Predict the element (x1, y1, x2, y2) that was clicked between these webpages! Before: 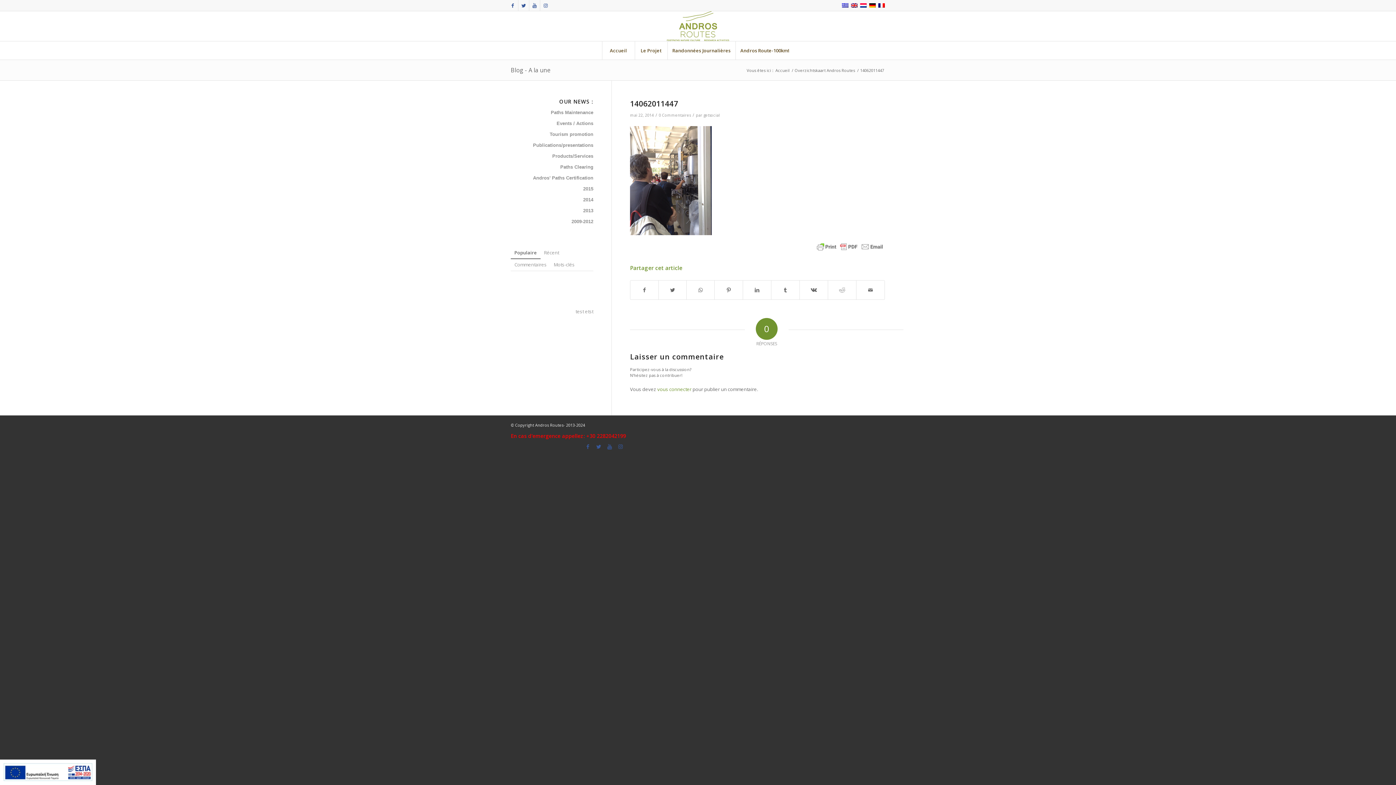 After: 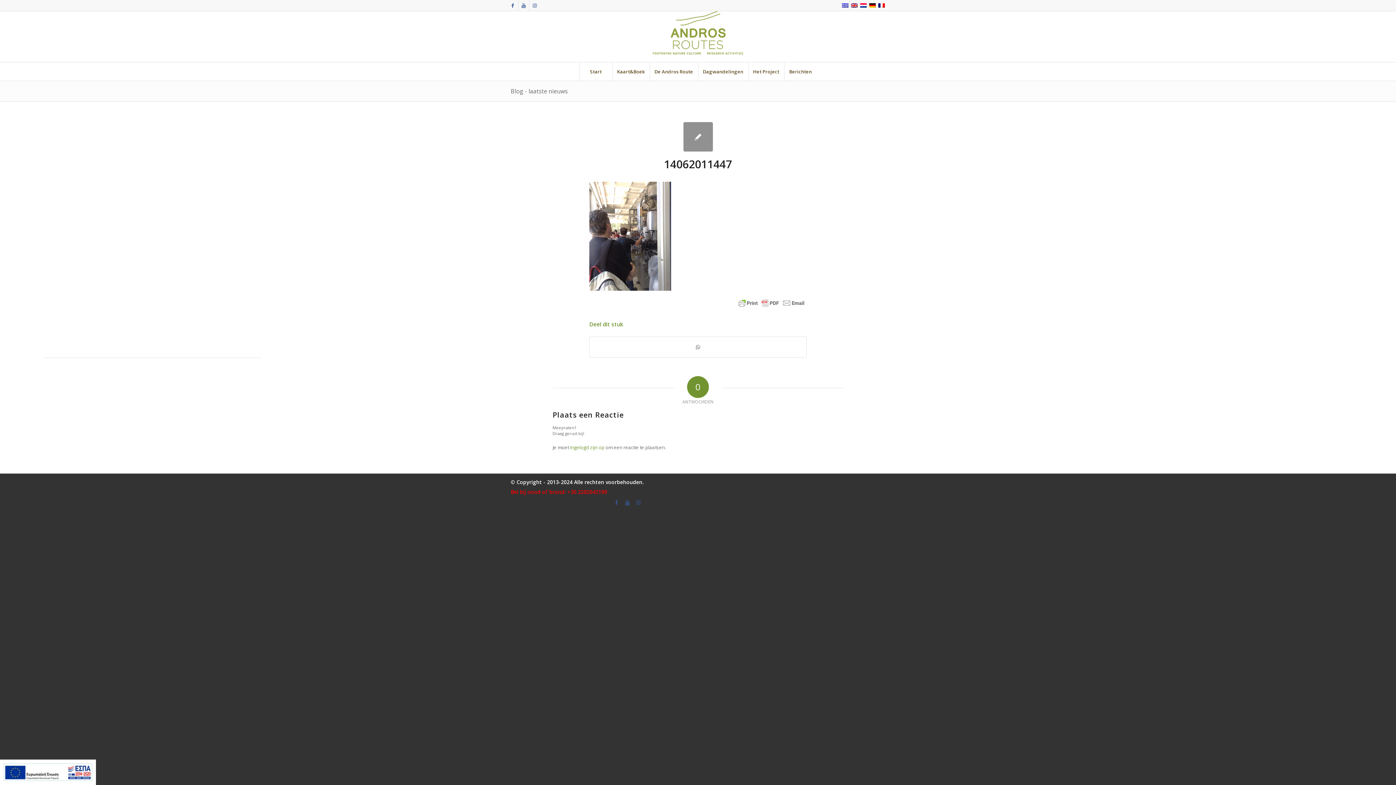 Action: bbox: (860, 2, 867, 8)